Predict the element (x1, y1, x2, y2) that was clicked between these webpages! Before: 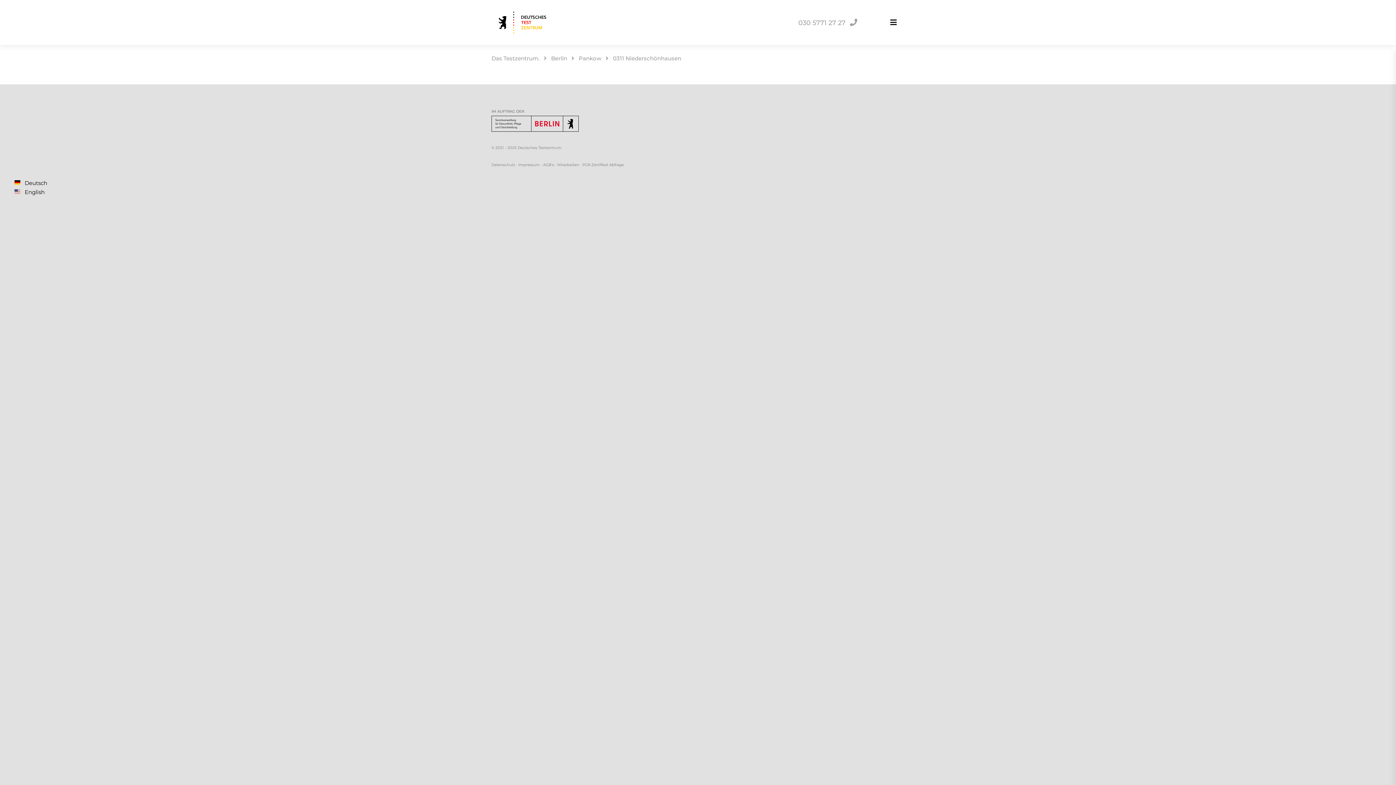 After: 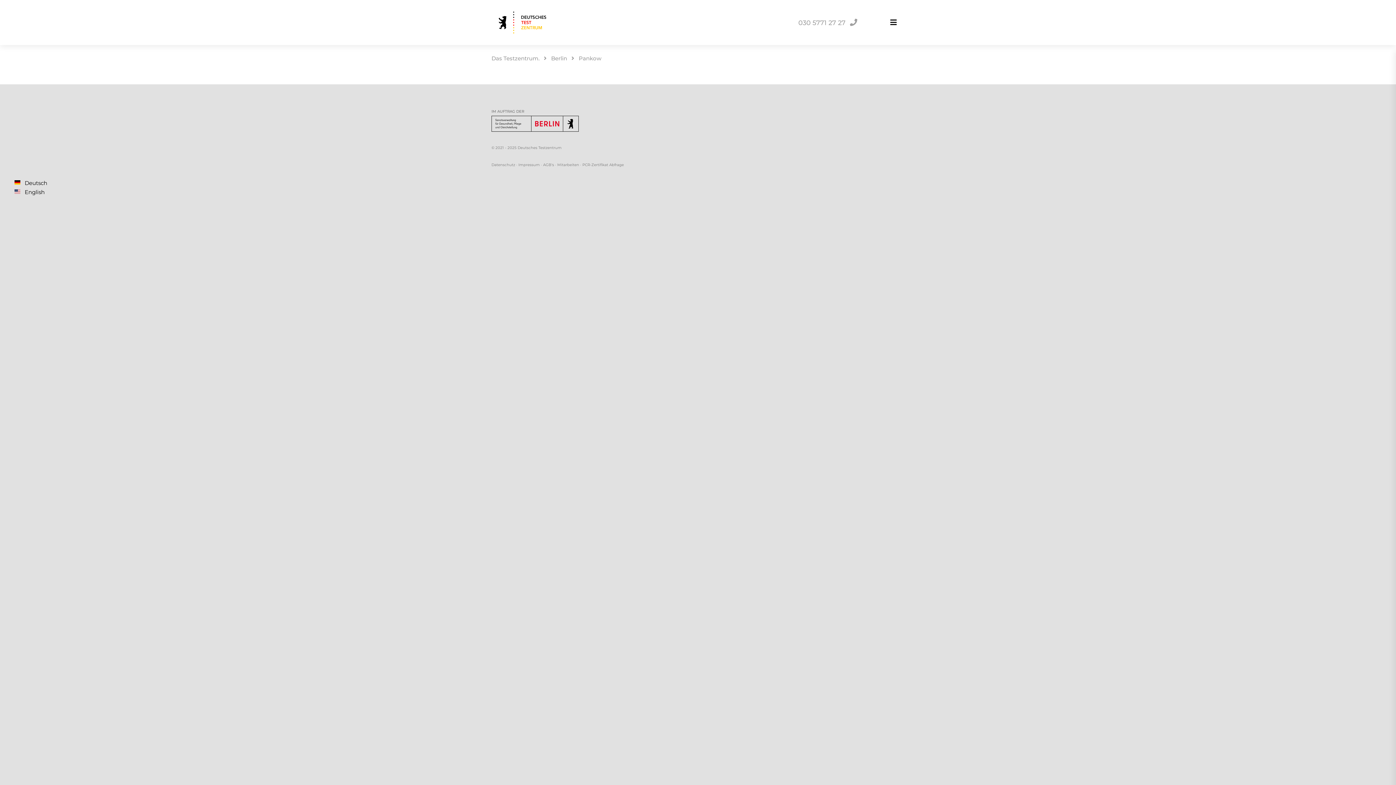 Action: bbox: (574, 53, 605, 64) label: Pankow